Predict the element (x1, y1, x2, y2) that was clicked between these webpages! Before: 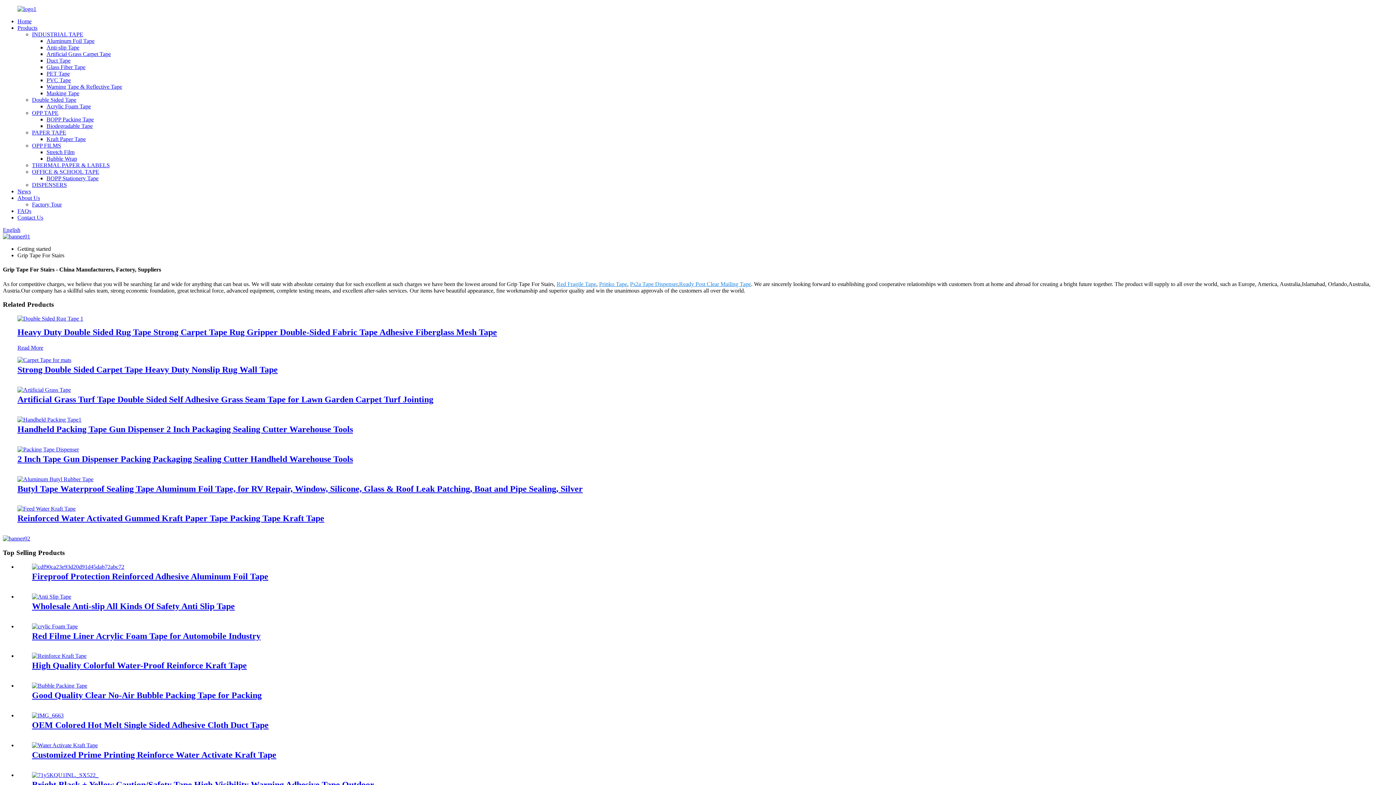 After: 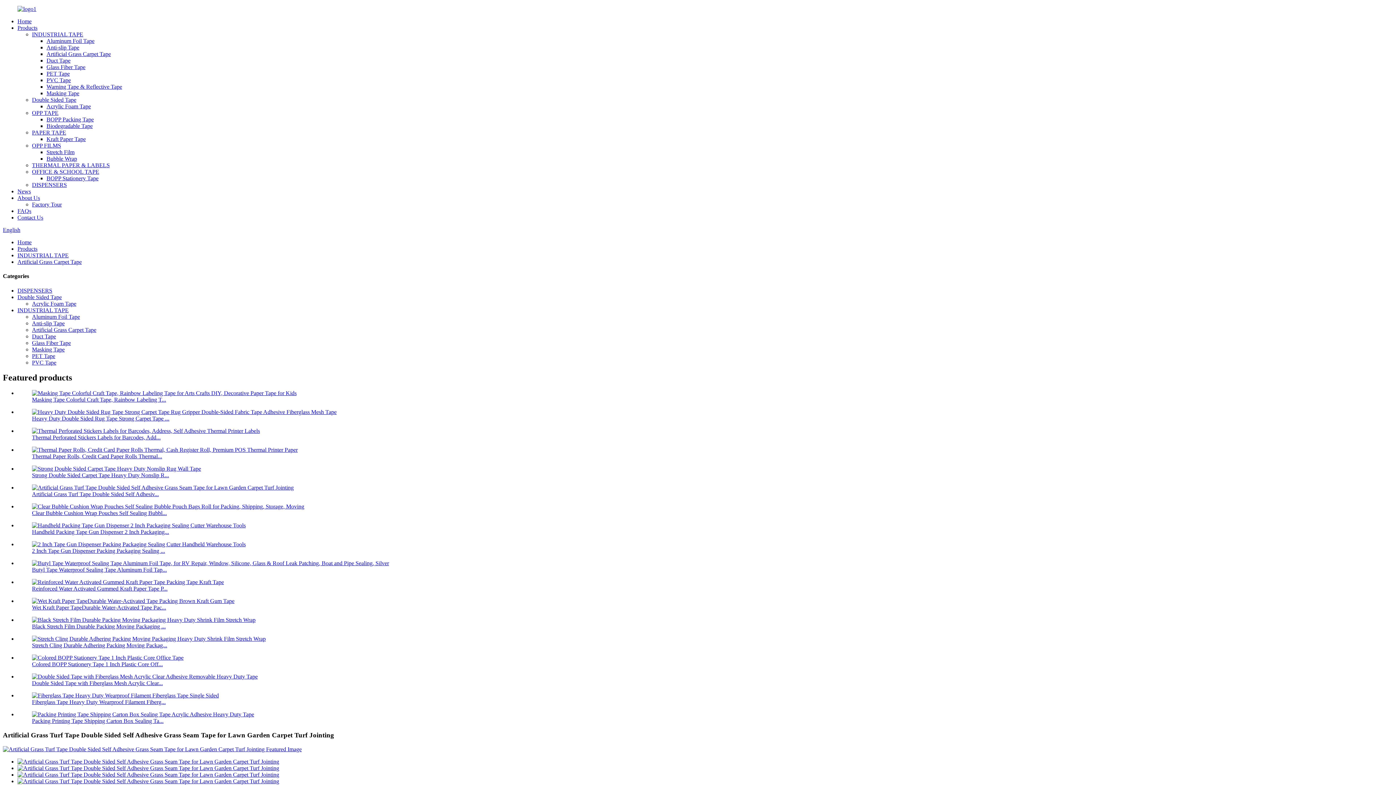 Action: label: Artificial Grass Turf Tape Double Sided Self Adhesive Grass Seam Tape for Lawn Garden Carpet Turf Jointing bbox: (17, 394, 433, 404)